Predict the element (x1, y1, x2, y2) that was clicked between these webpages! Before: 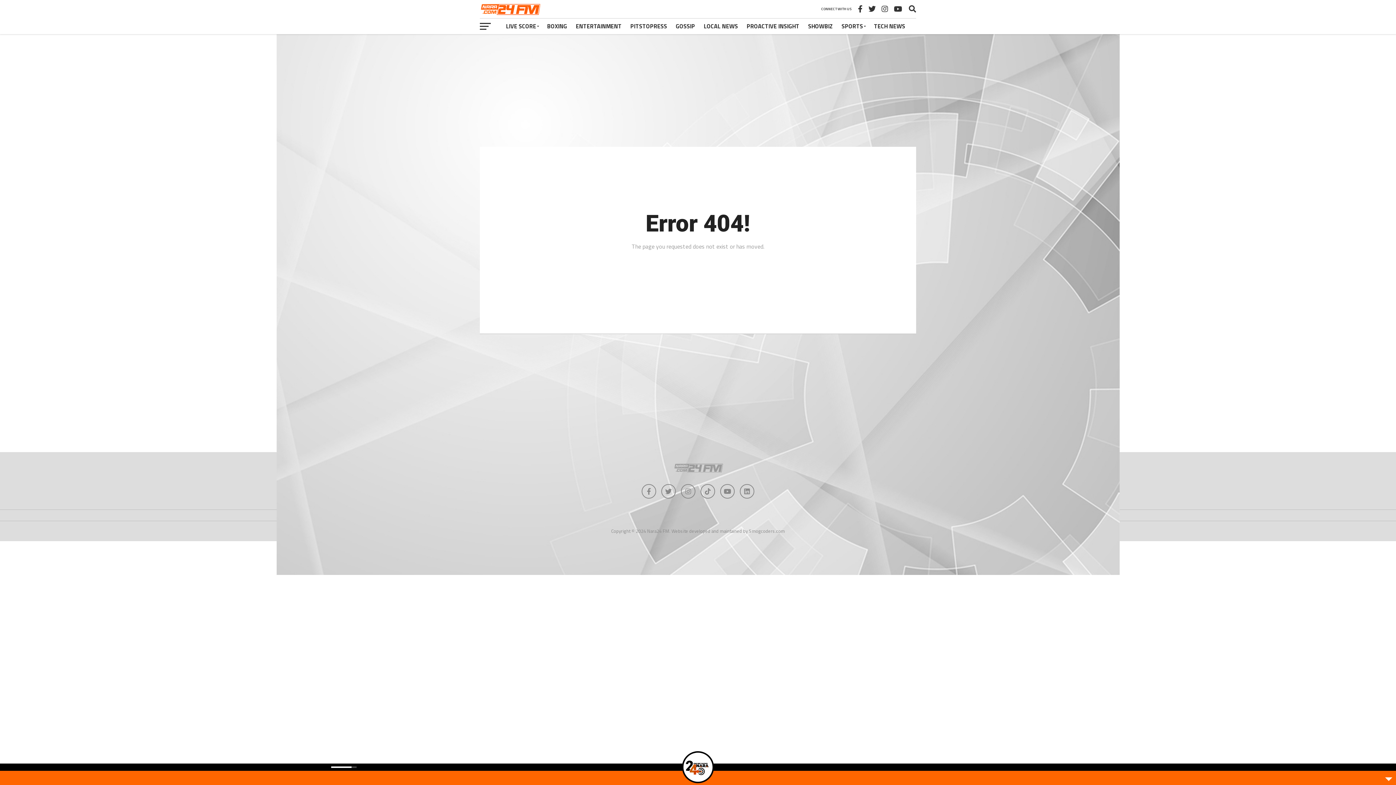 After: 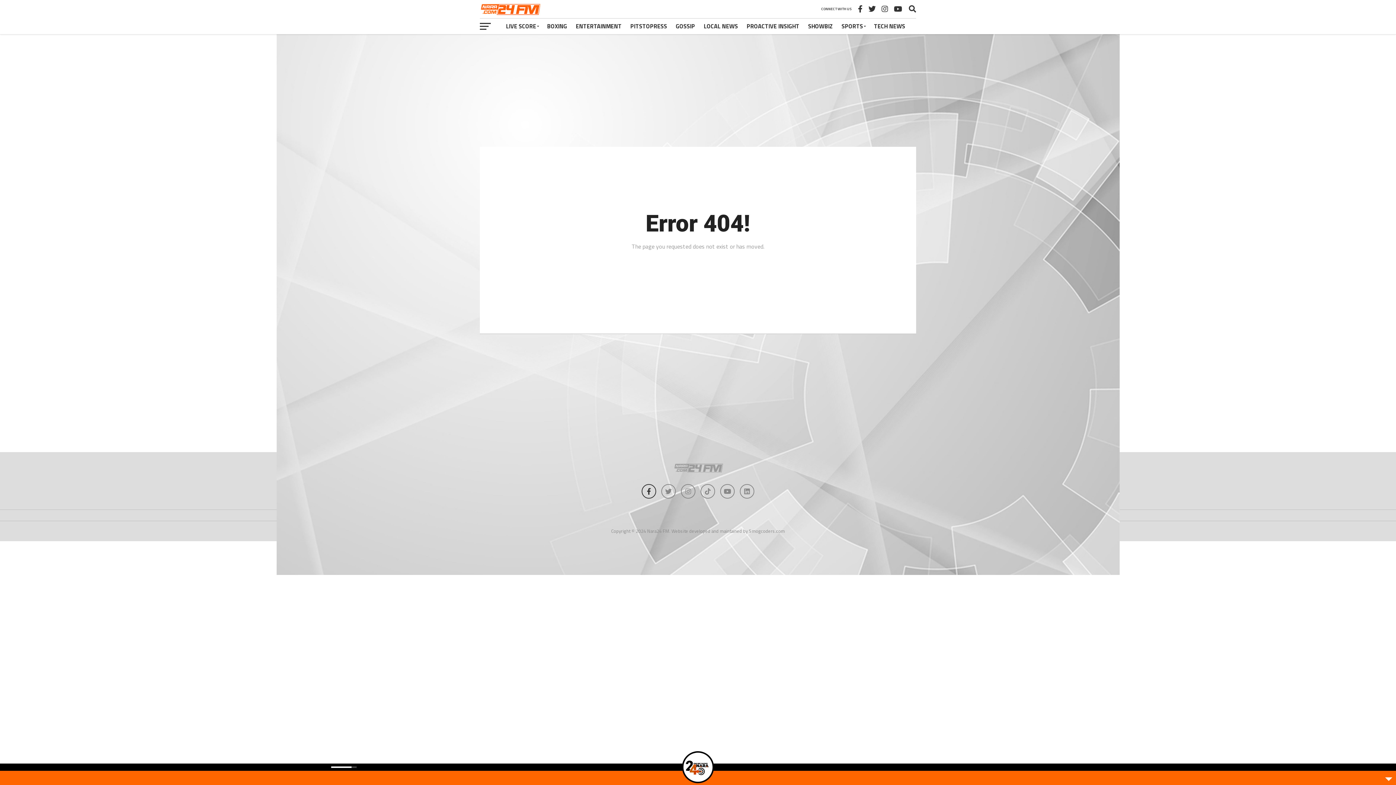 Action: bbox: (641, 484, 656, 498)